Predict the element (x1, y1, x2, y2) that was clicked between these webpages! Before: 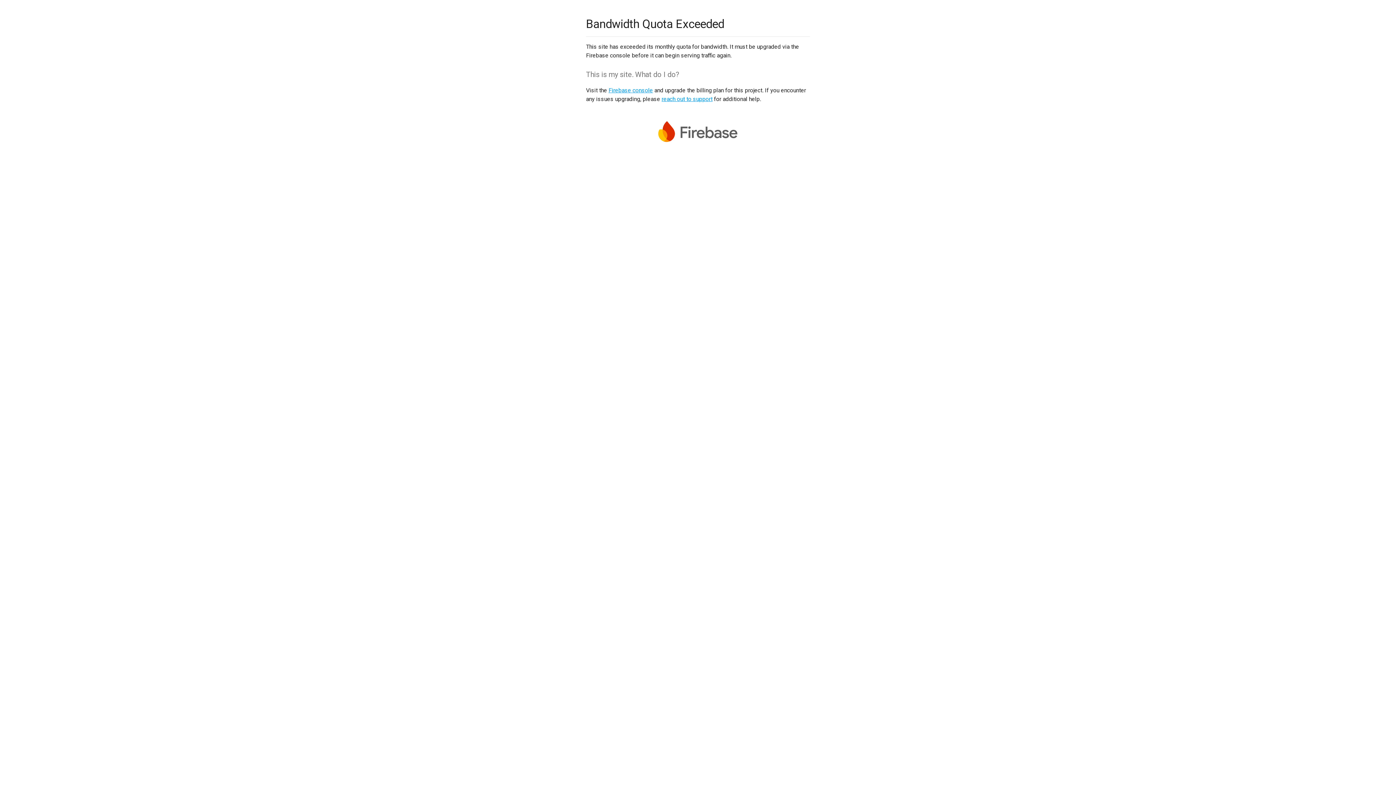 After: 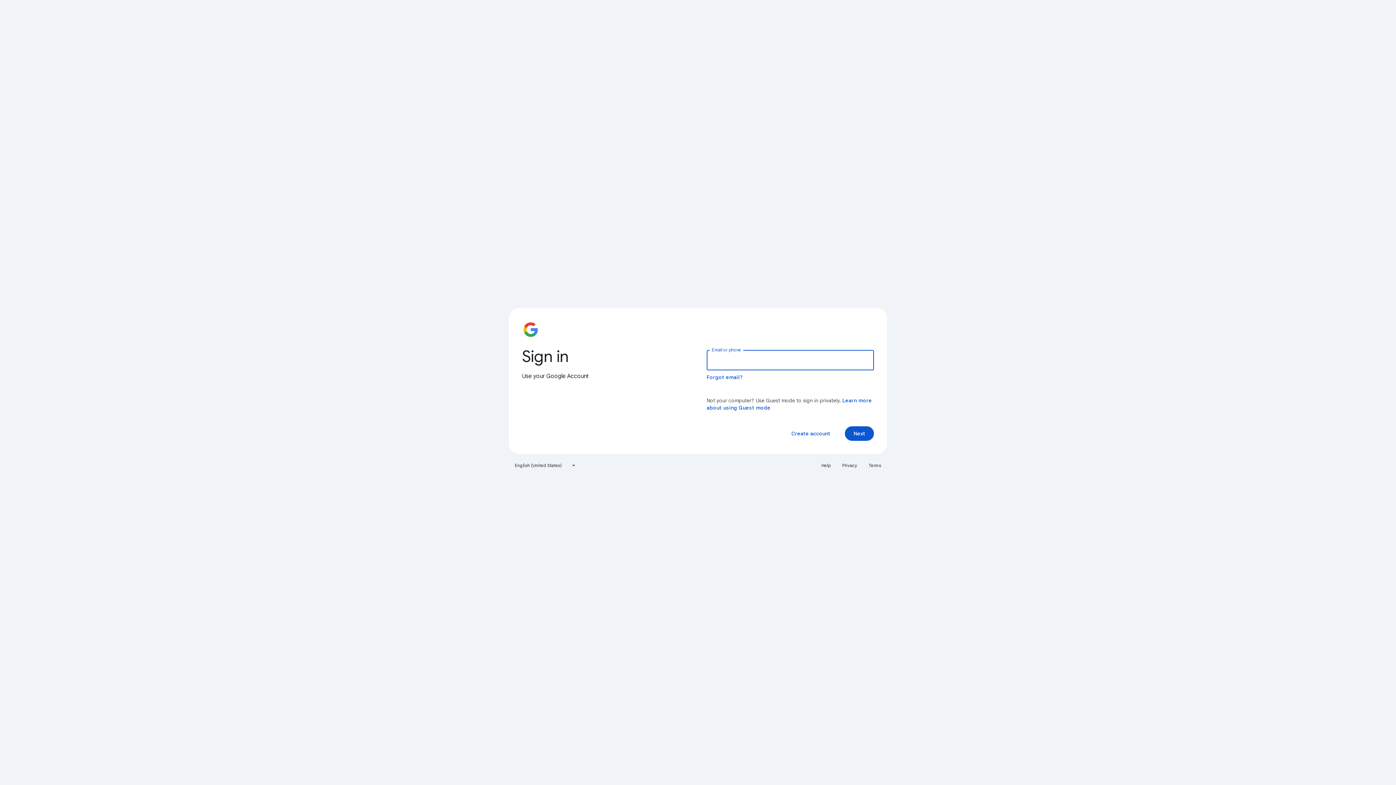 Action: label: Firebase console bbox: (608, 86, 653, 93)